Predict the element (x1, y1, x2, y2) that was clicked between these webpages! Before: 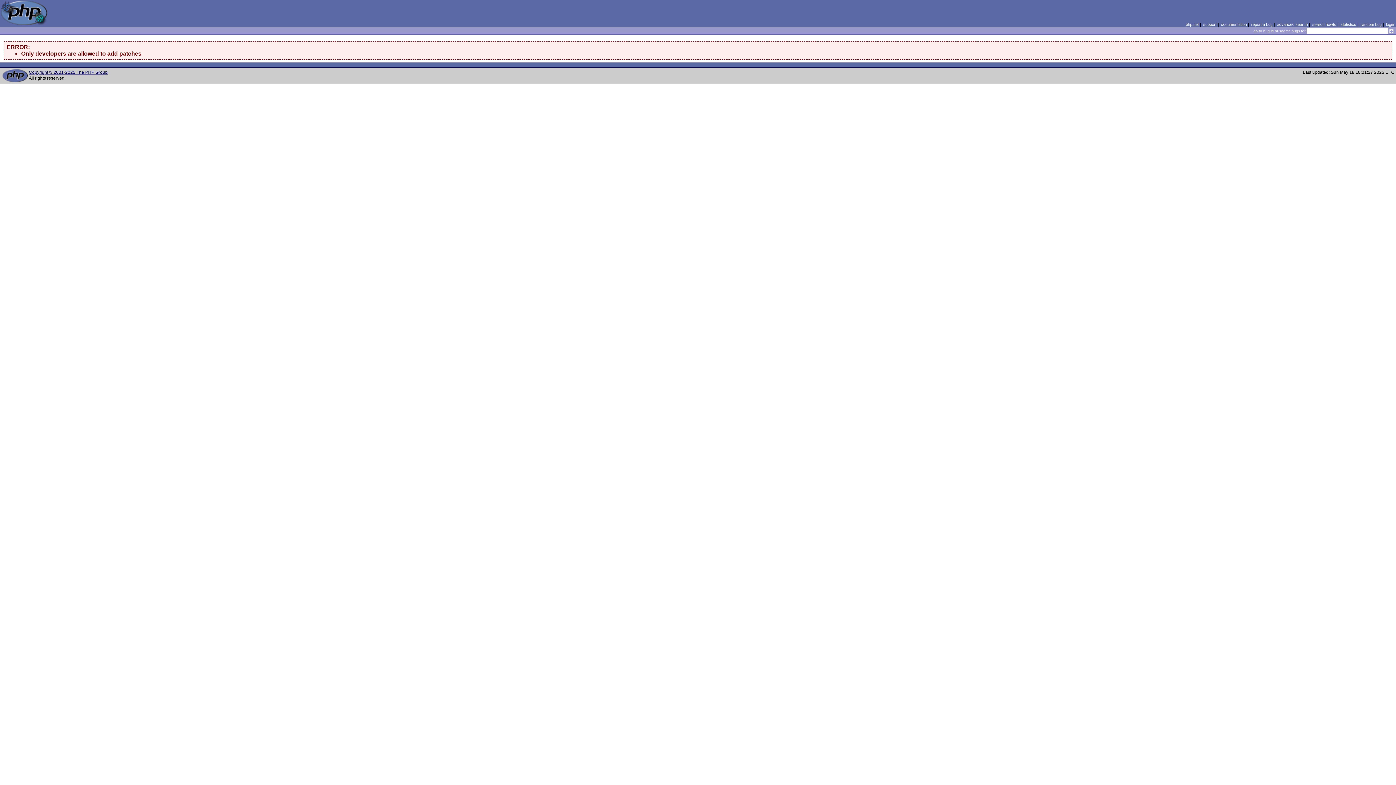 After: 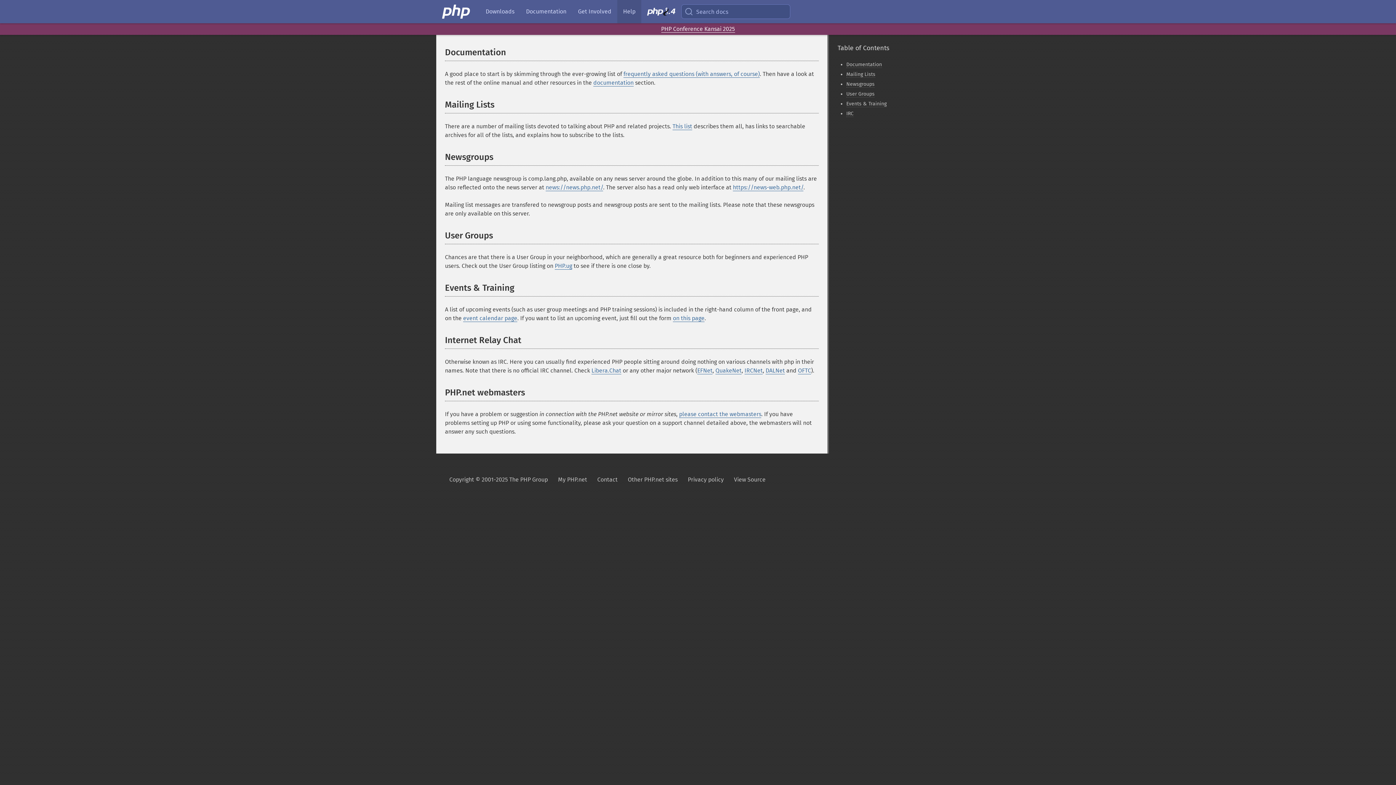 Action: label: support bbox: (1203, 22, 1216, 26)